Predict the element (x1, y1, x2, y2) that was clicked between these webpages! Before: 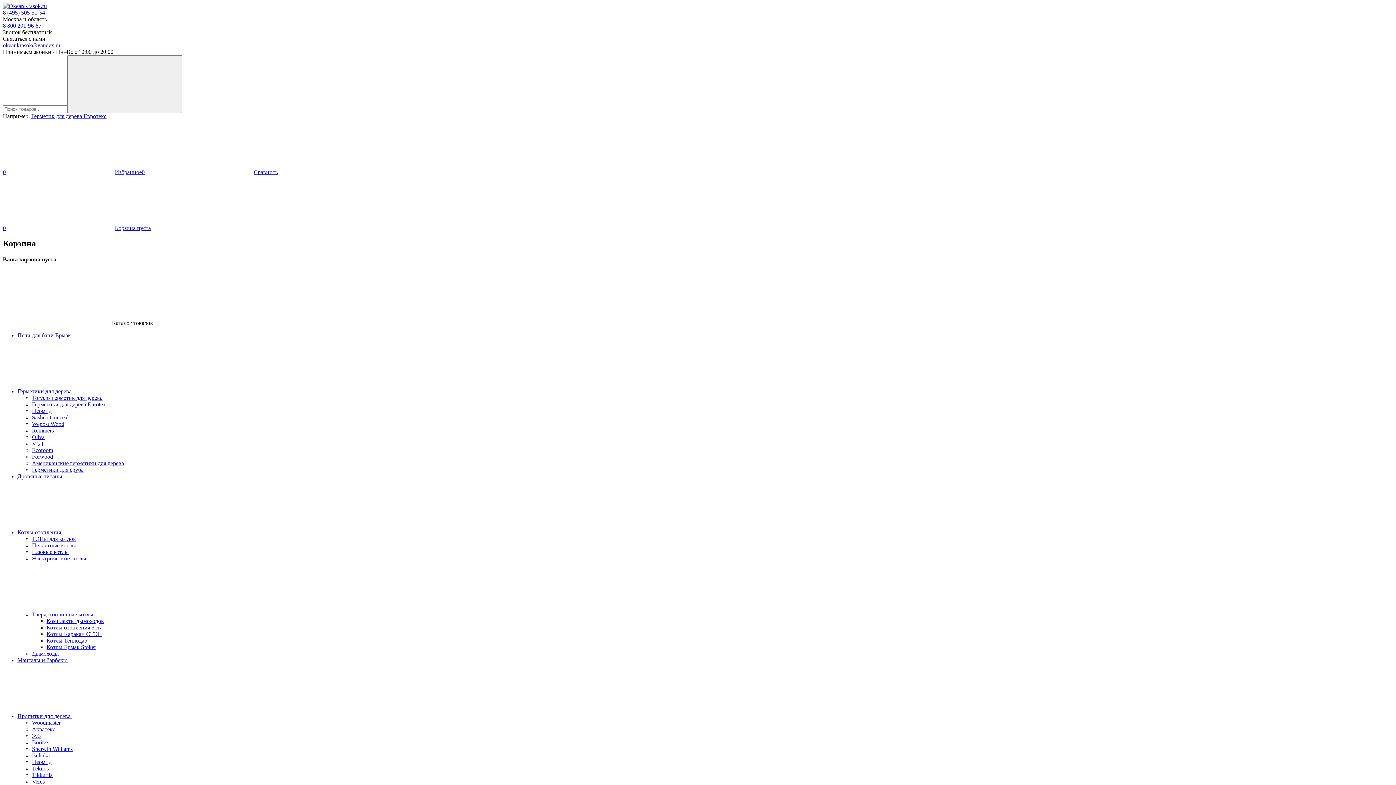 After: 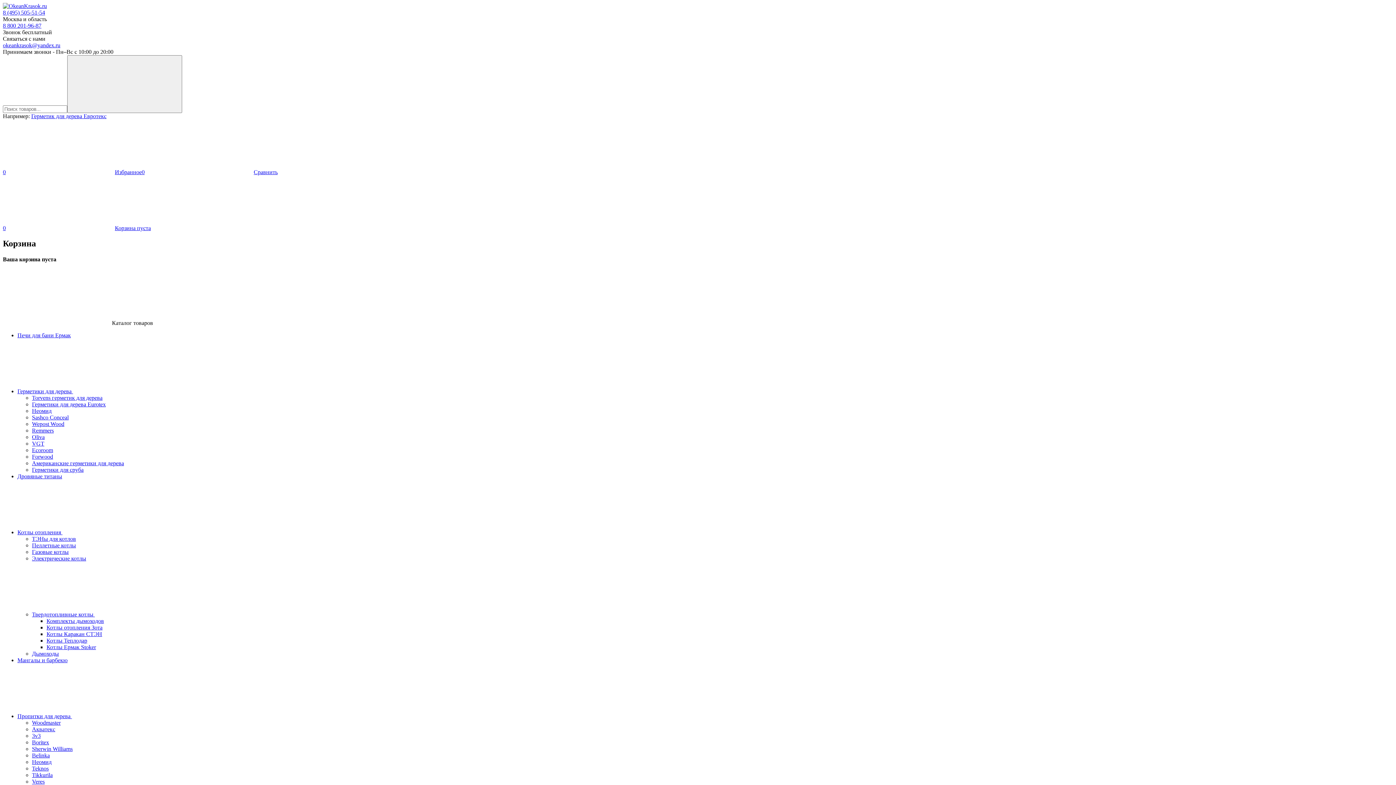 Action: label: Tikkurila bbox: (32, 772, 52, 778)